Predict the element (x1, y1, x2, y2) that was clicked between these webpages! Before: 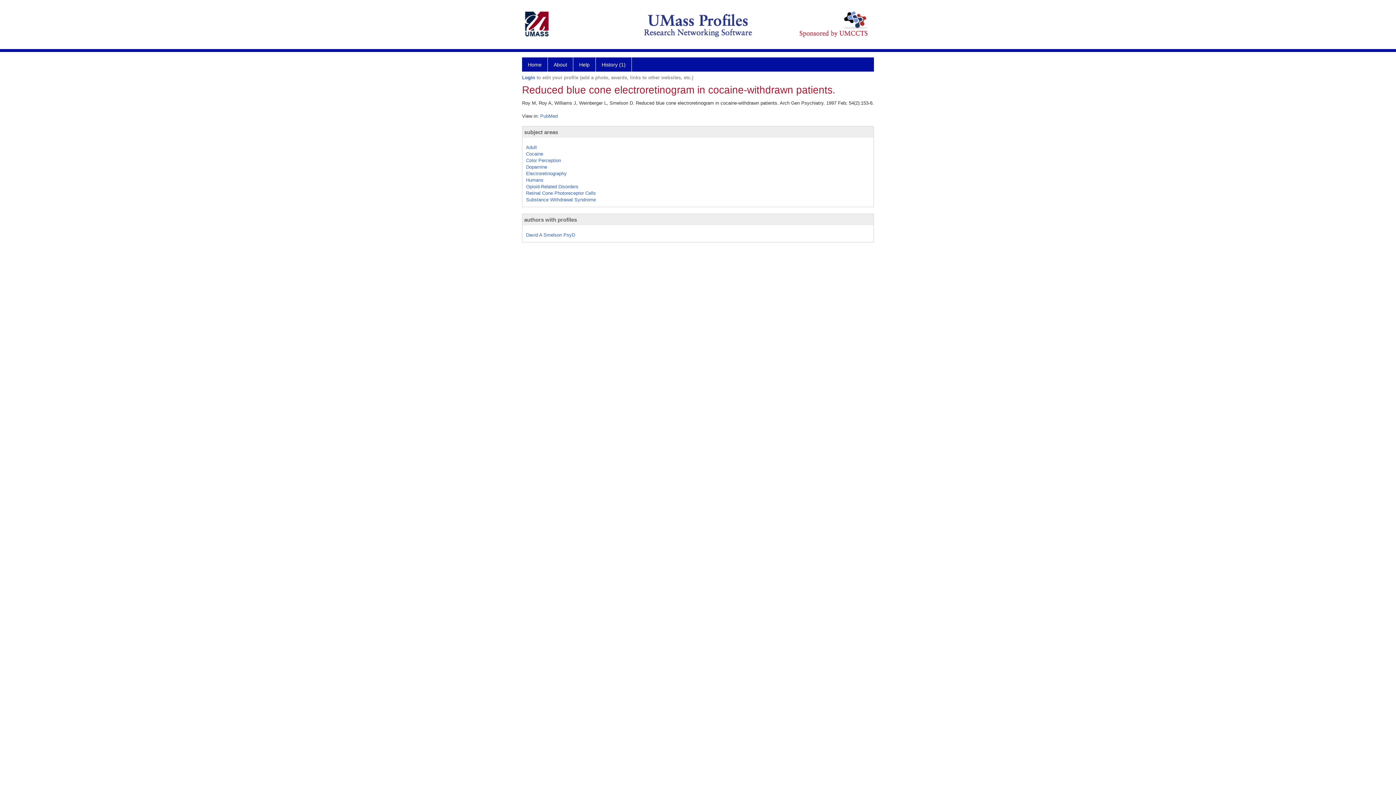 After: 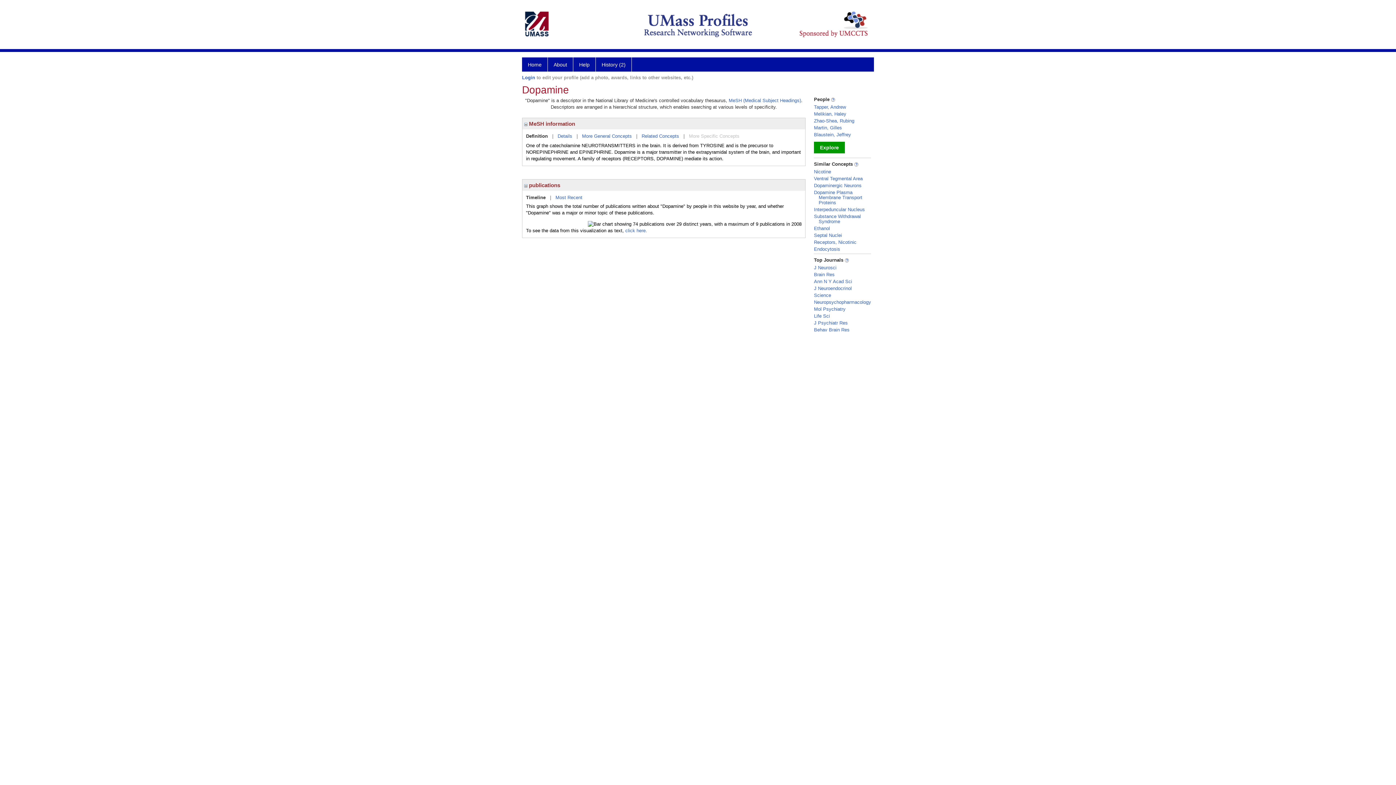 Action: label: Dopamine bbox: (526, 164, 547, 169)